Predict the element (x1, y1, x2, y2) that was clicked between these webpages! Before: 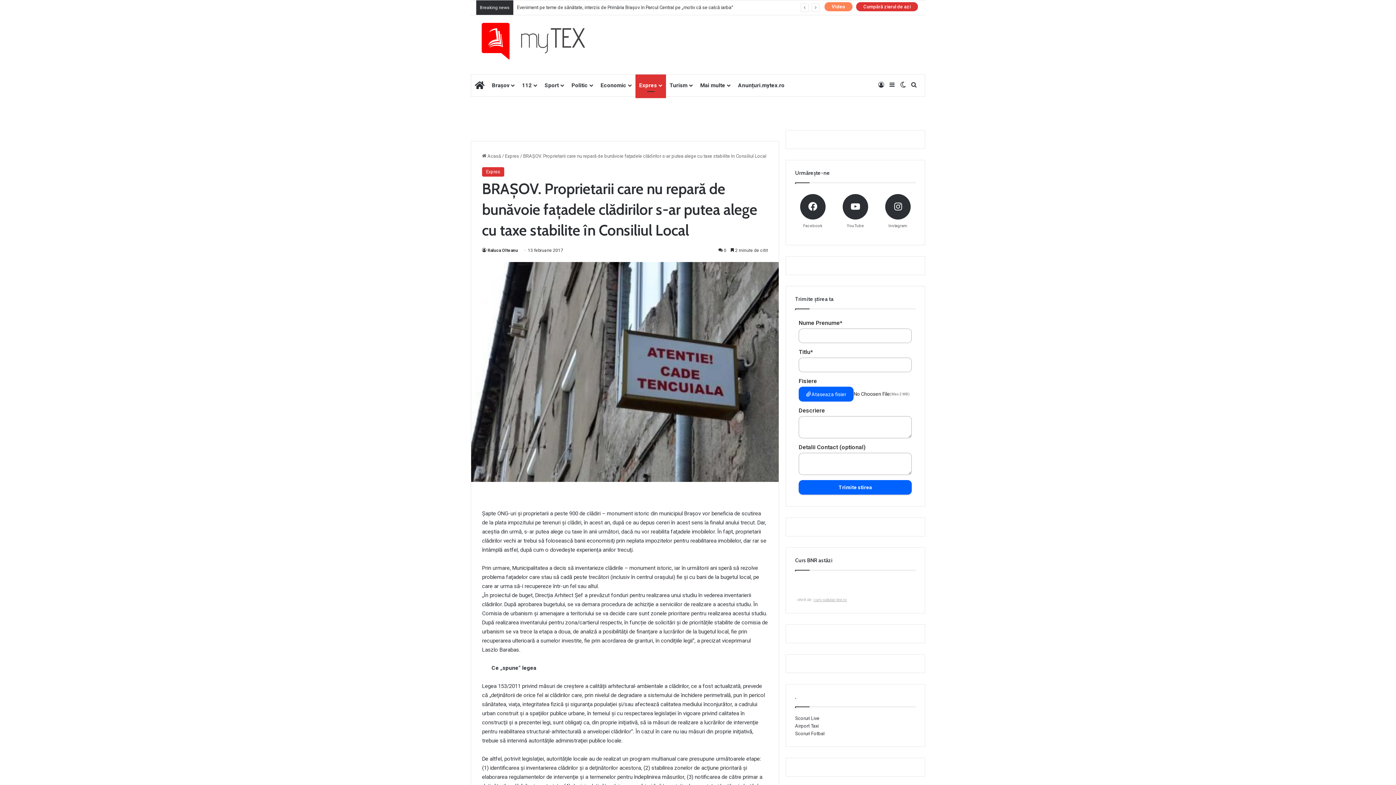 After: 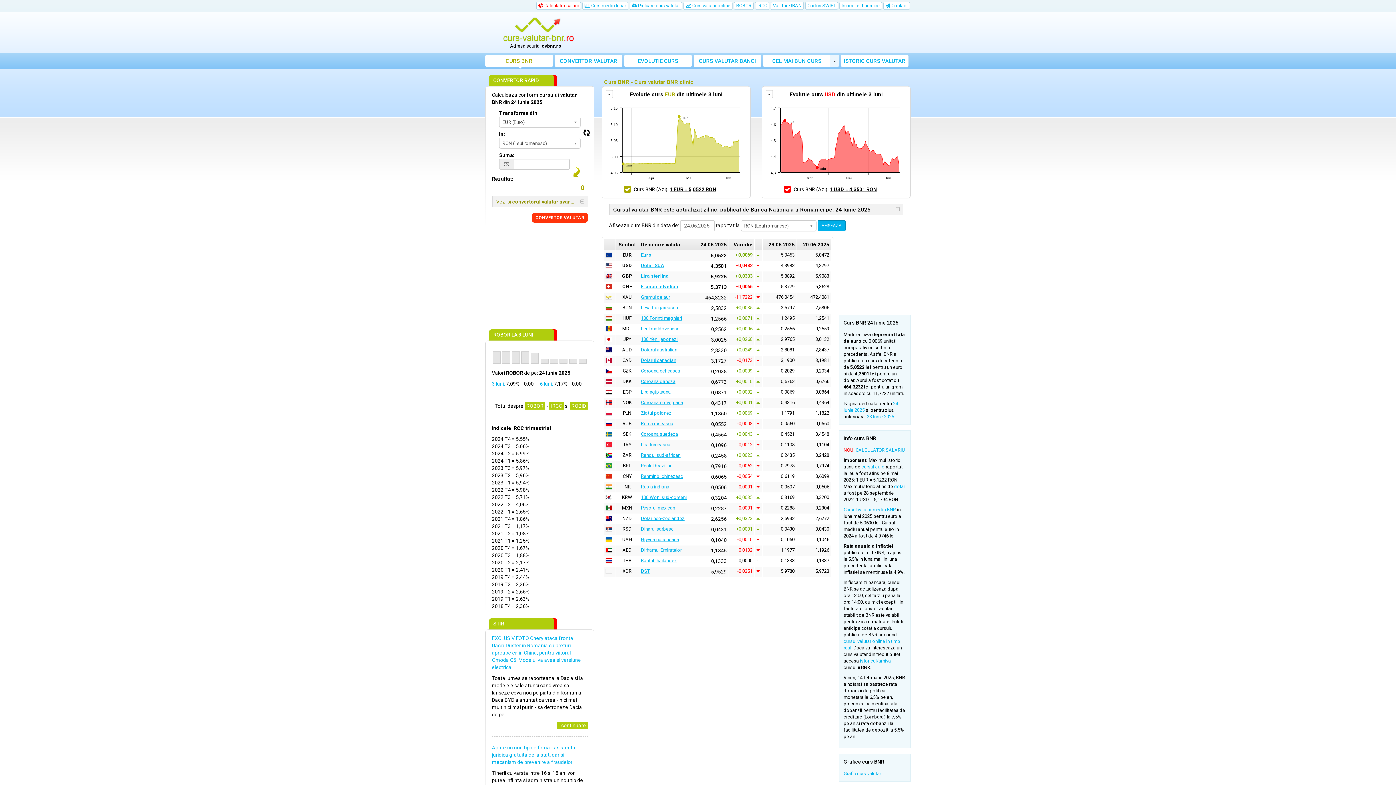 Action: label: curs-valutar-bnr.ro bbox: (813, 597, 846, 602)